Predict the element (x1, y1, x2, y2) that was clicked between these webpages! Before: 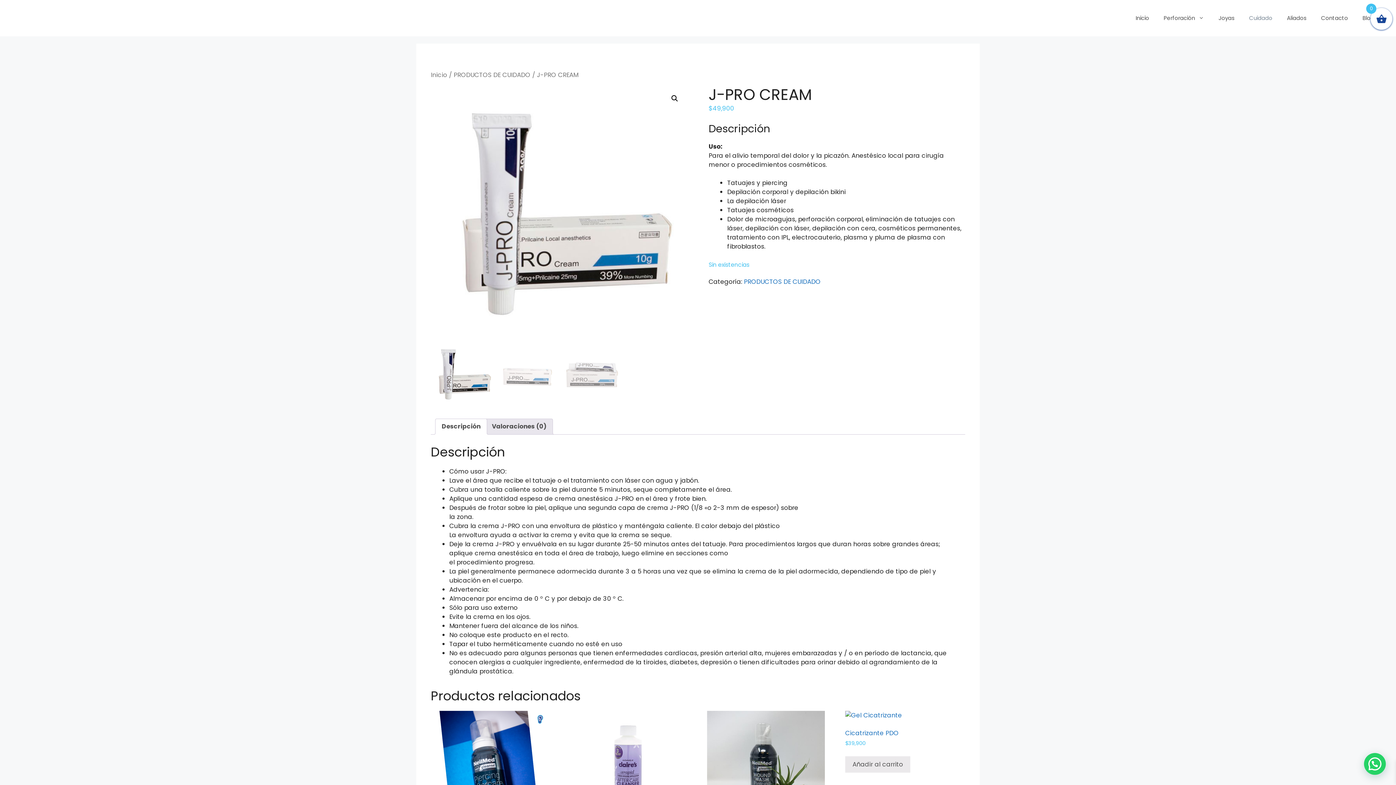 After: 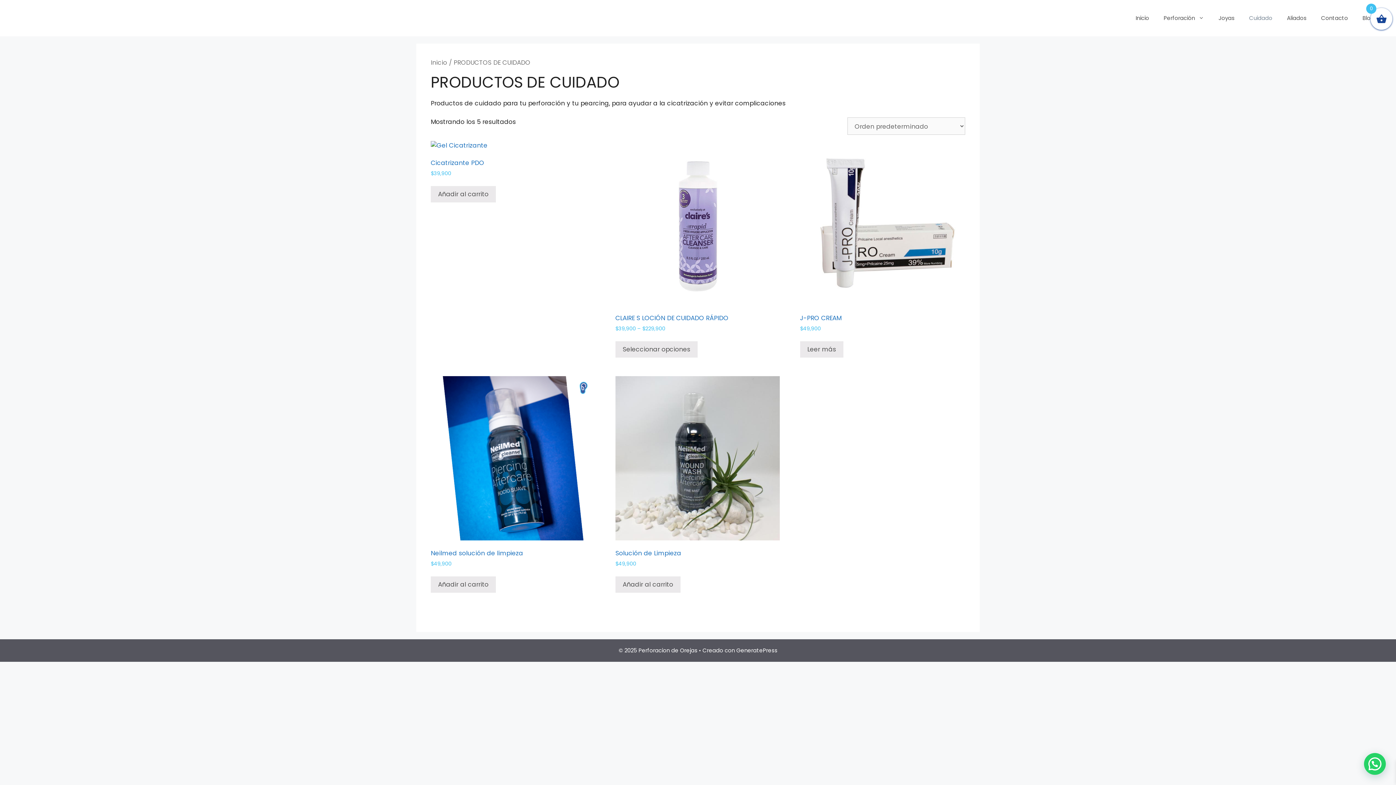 Action: bbox: (453, 70, 530, 79) label: PRODUCTOS DE CUIDADO